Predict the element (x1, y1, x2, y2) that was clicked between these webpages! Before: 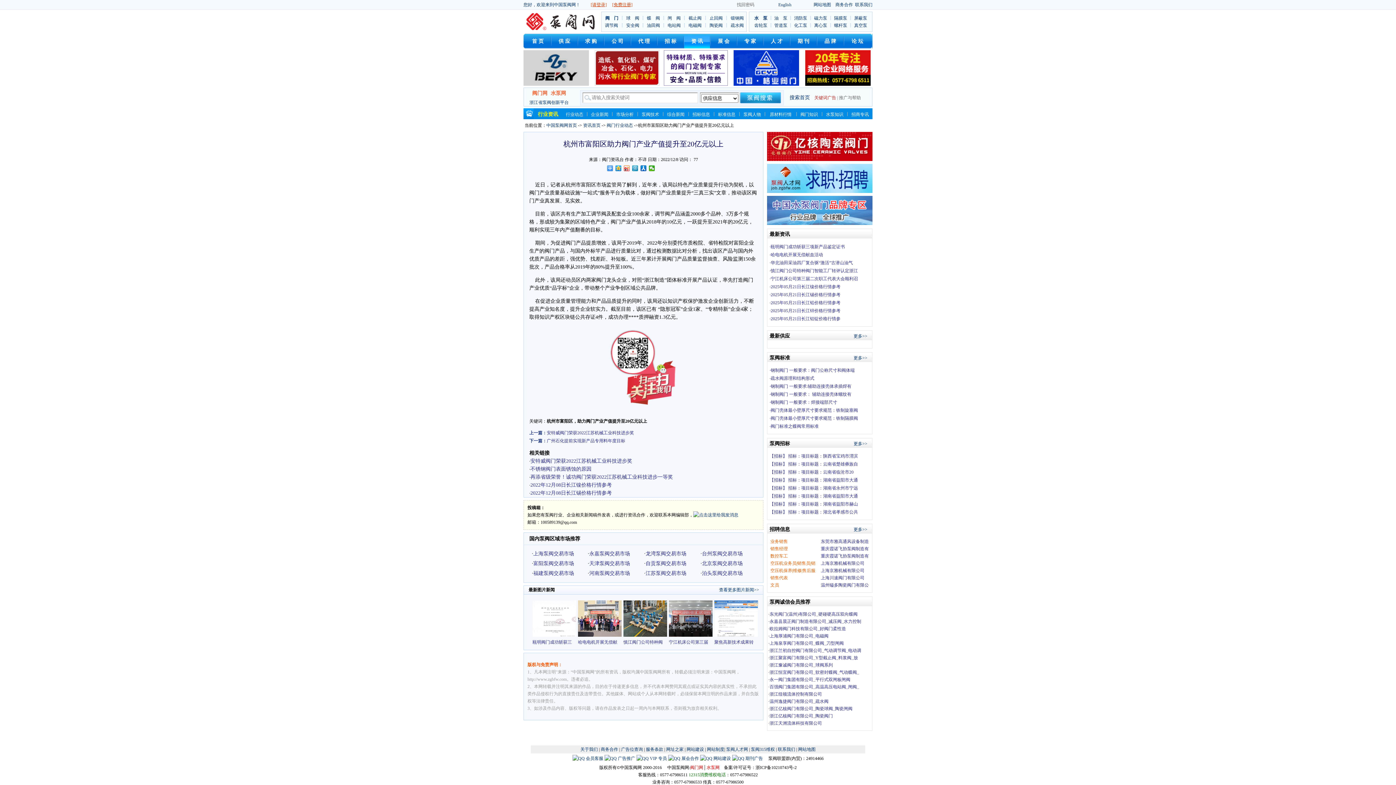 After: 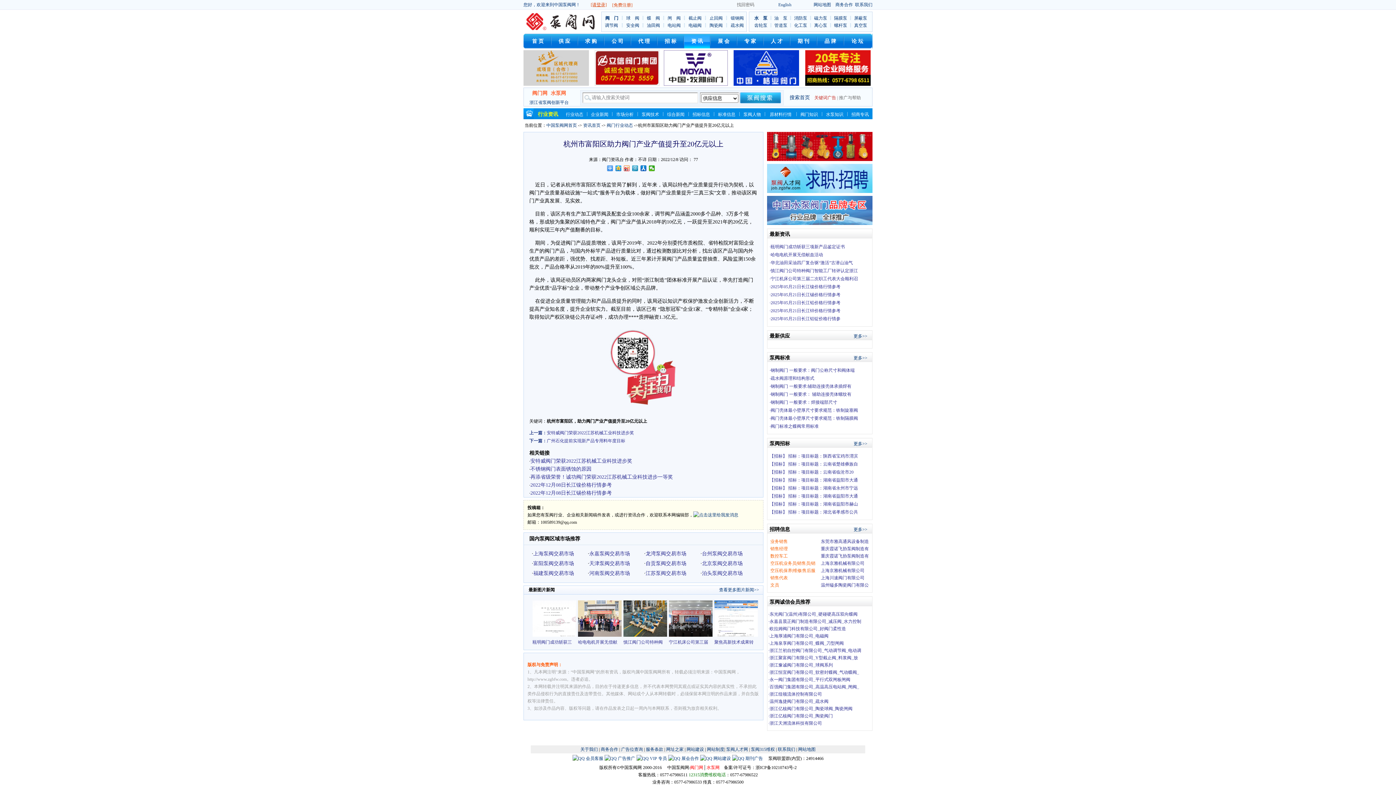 Action: label: [免费注册] bbox: (612, 2, 632, 7)